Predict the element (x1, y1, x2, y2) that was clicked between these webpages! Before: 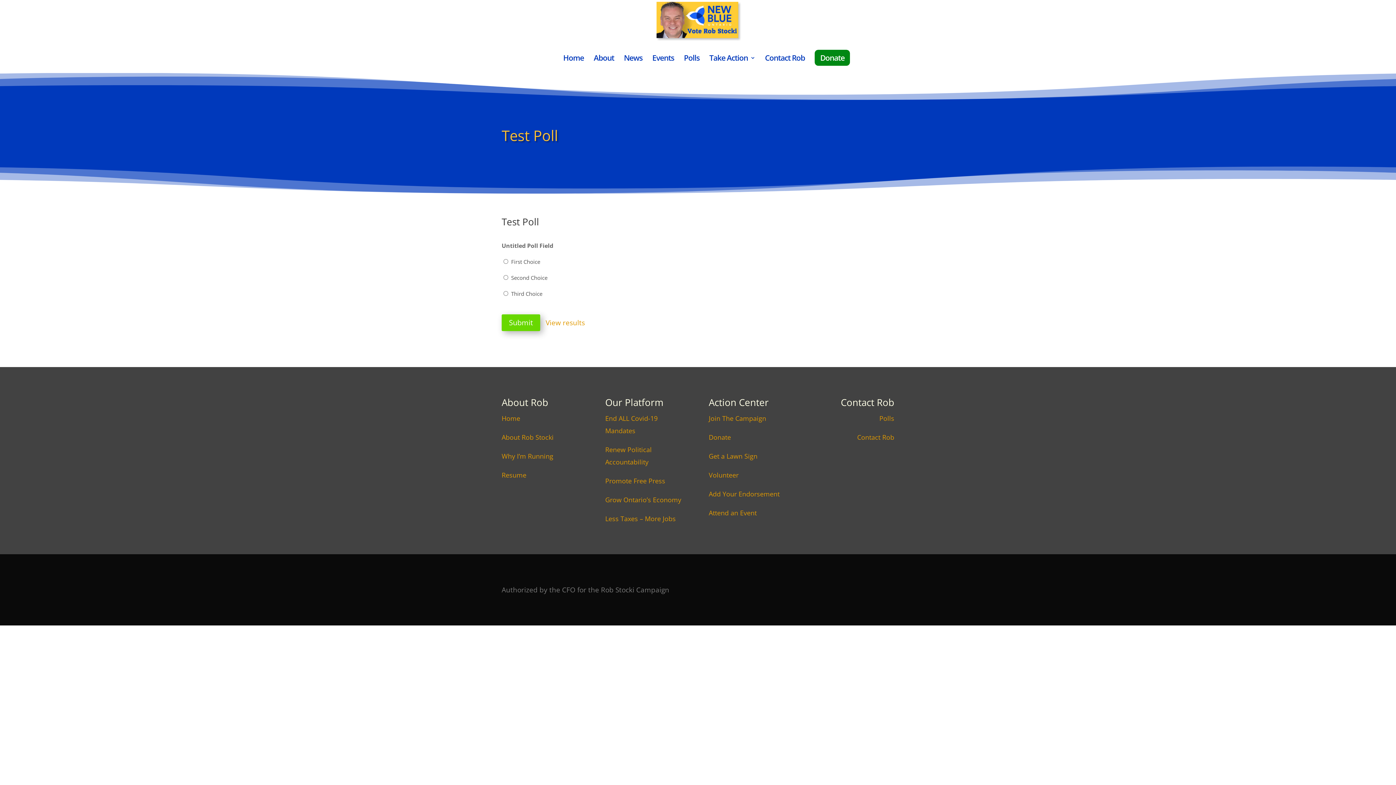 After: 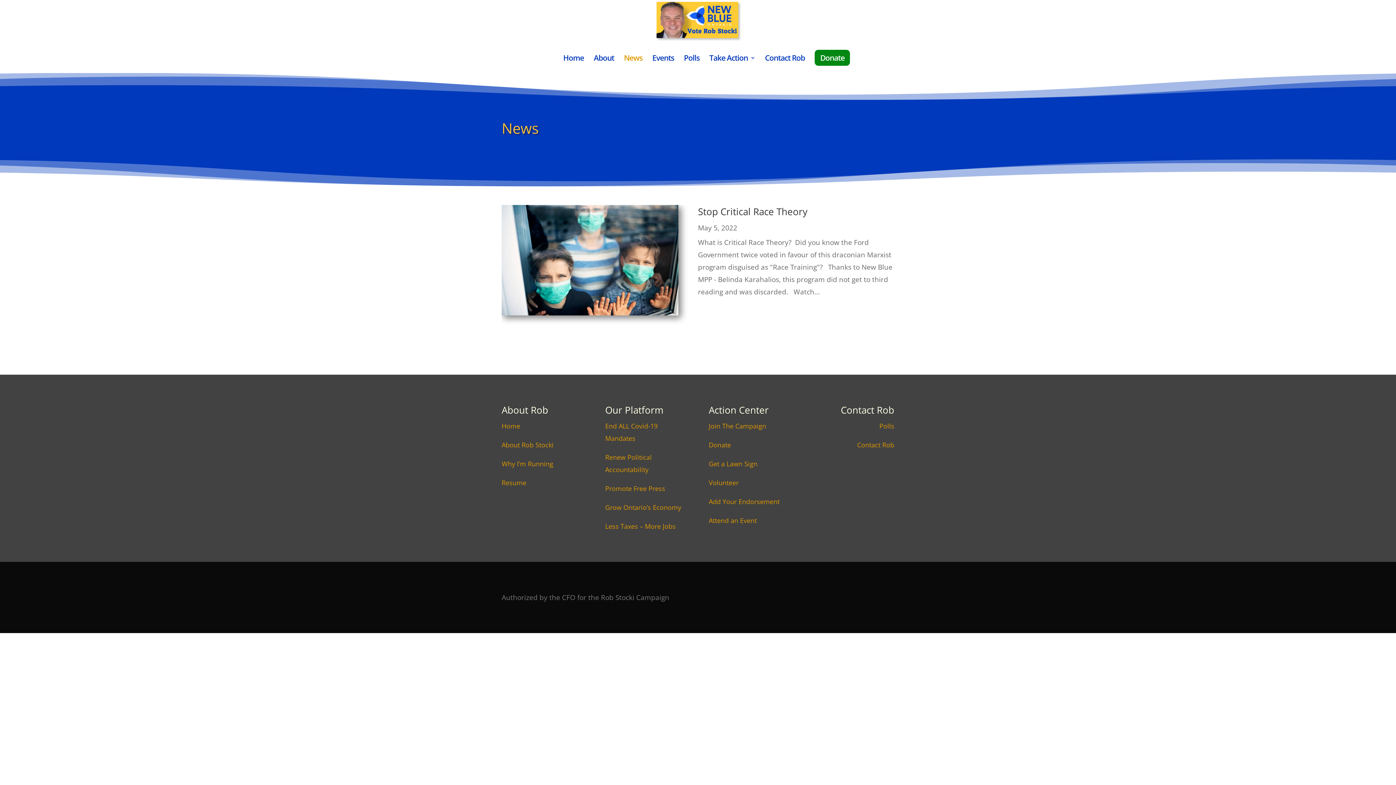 Action: label: News bbox: (624, 55, 642, 68)